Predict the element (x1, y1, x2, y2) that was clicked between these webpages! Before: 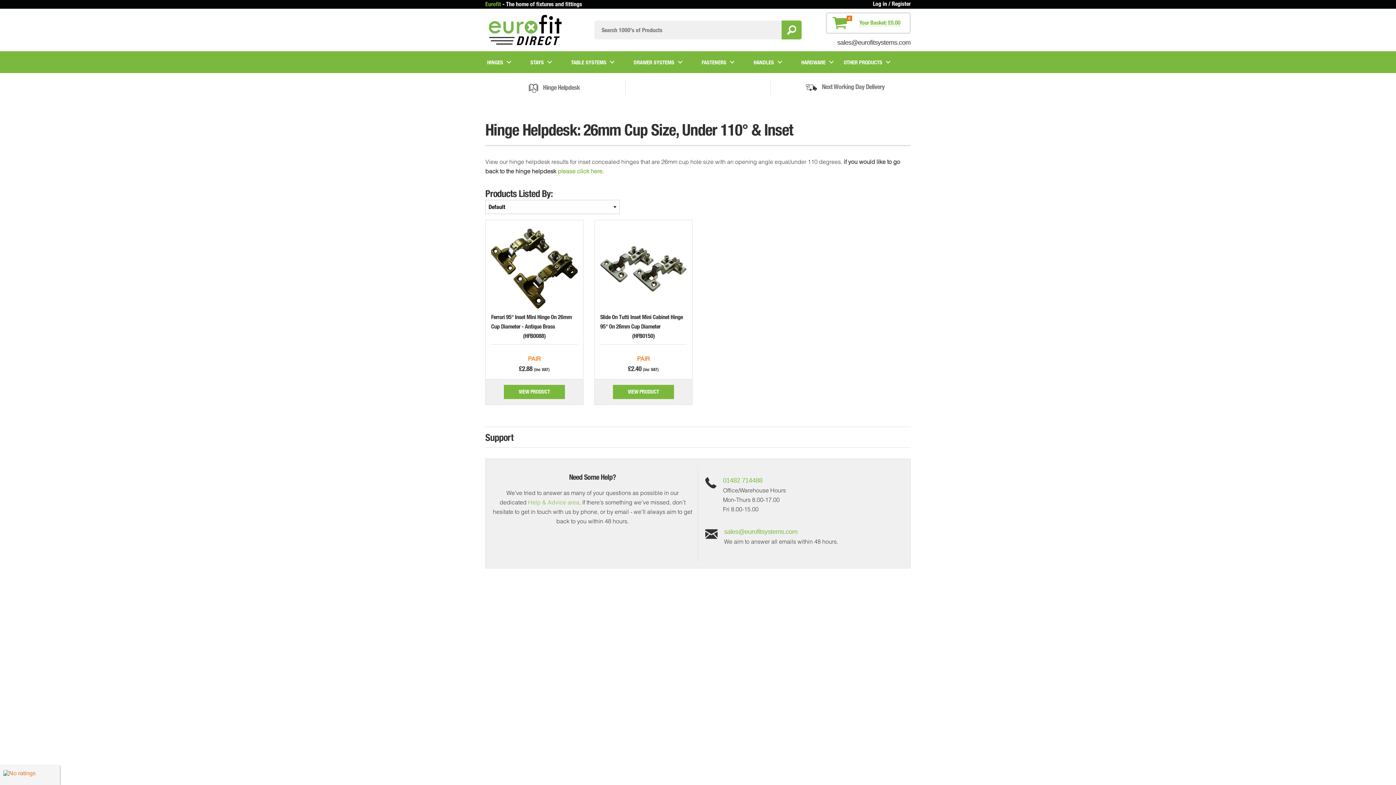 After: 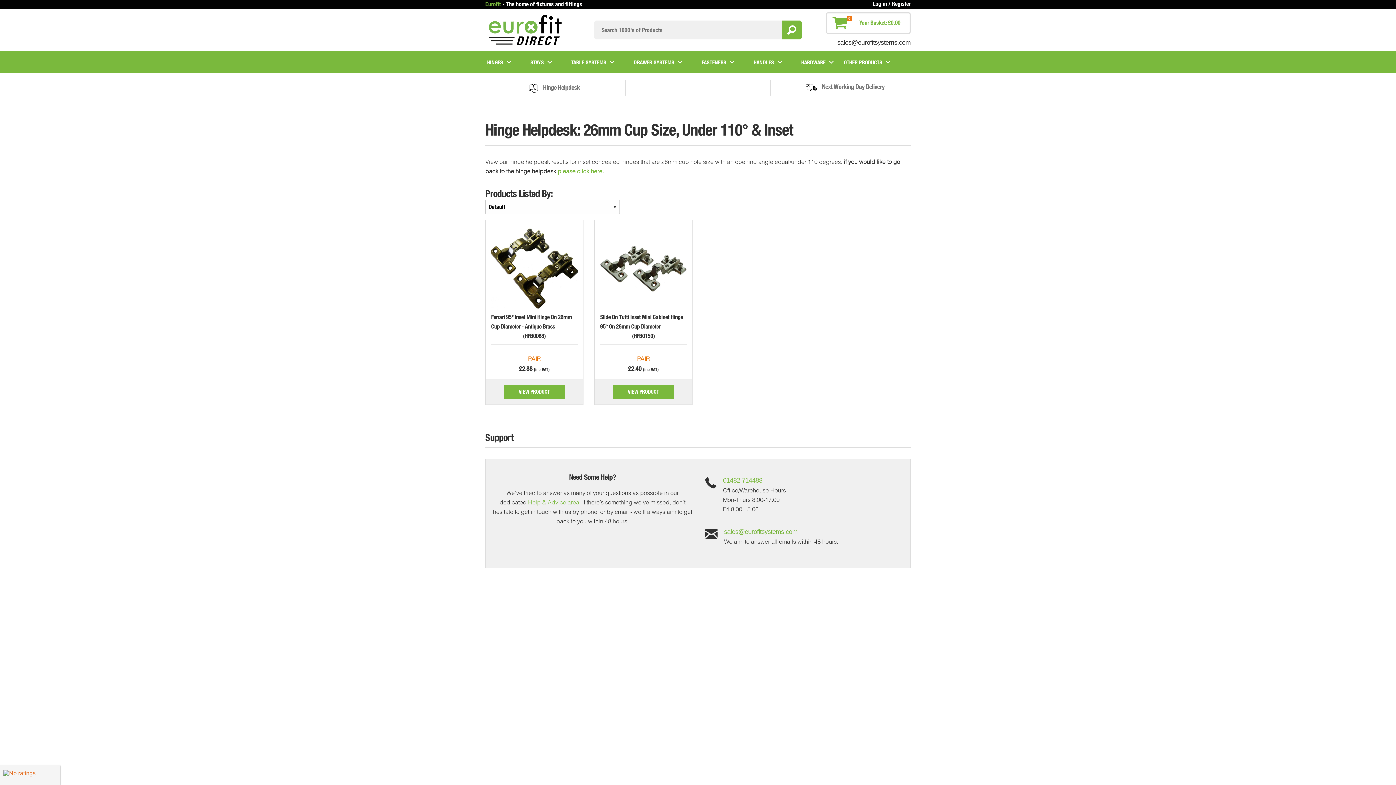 Action: label: sales@eurofitsystems.com bbox: (724, 528, 797, 535)